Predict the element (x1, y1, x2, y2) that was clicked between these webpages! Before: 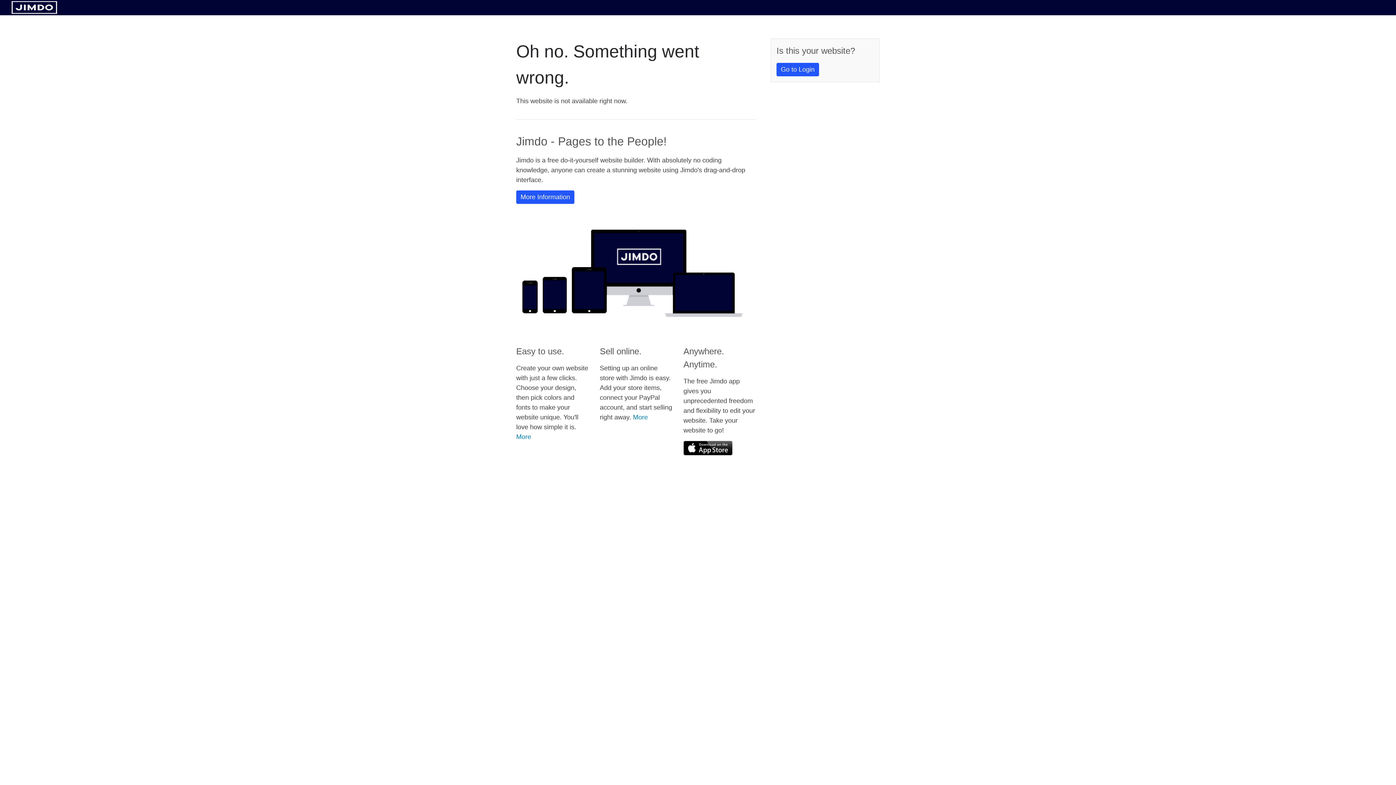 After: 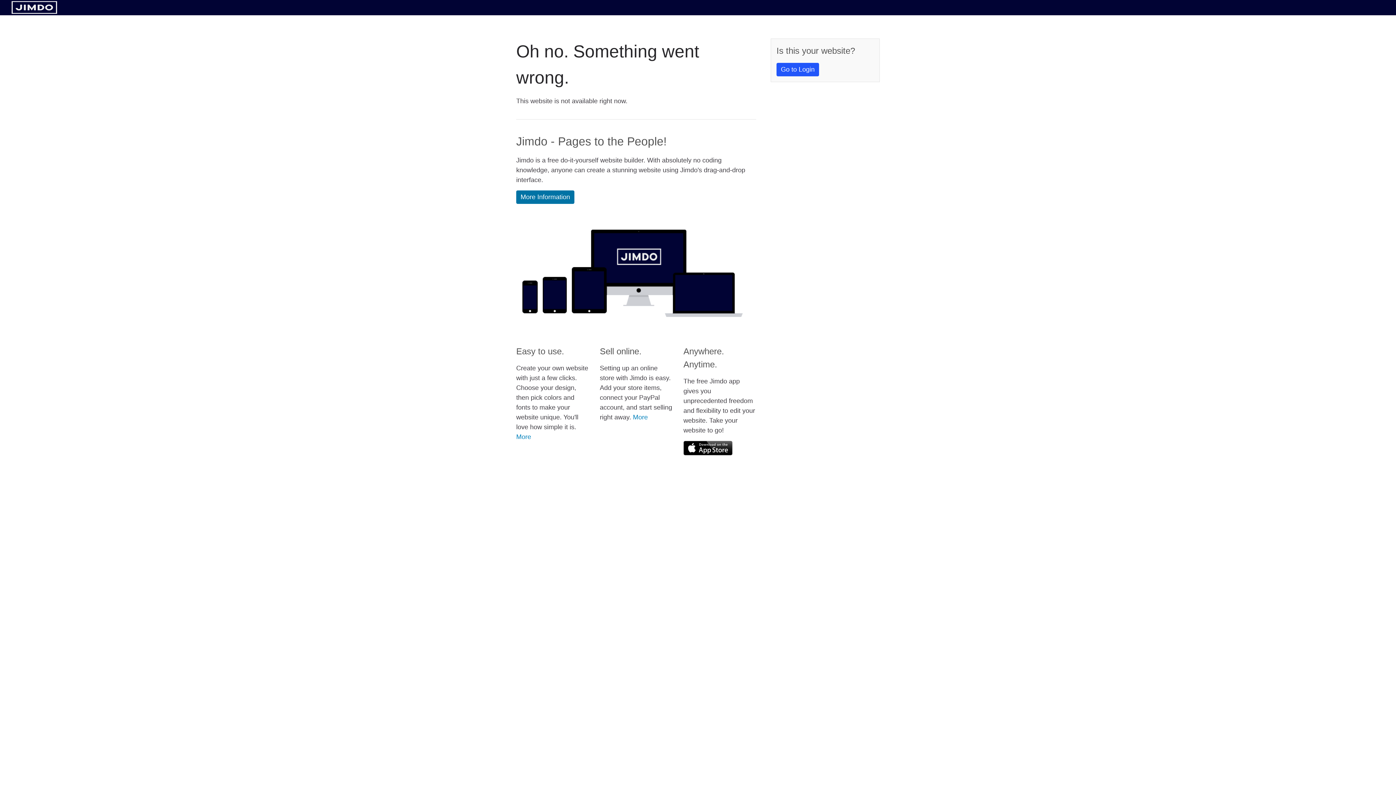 Action: bbox: (516, 190, 574, 204) label: More Information